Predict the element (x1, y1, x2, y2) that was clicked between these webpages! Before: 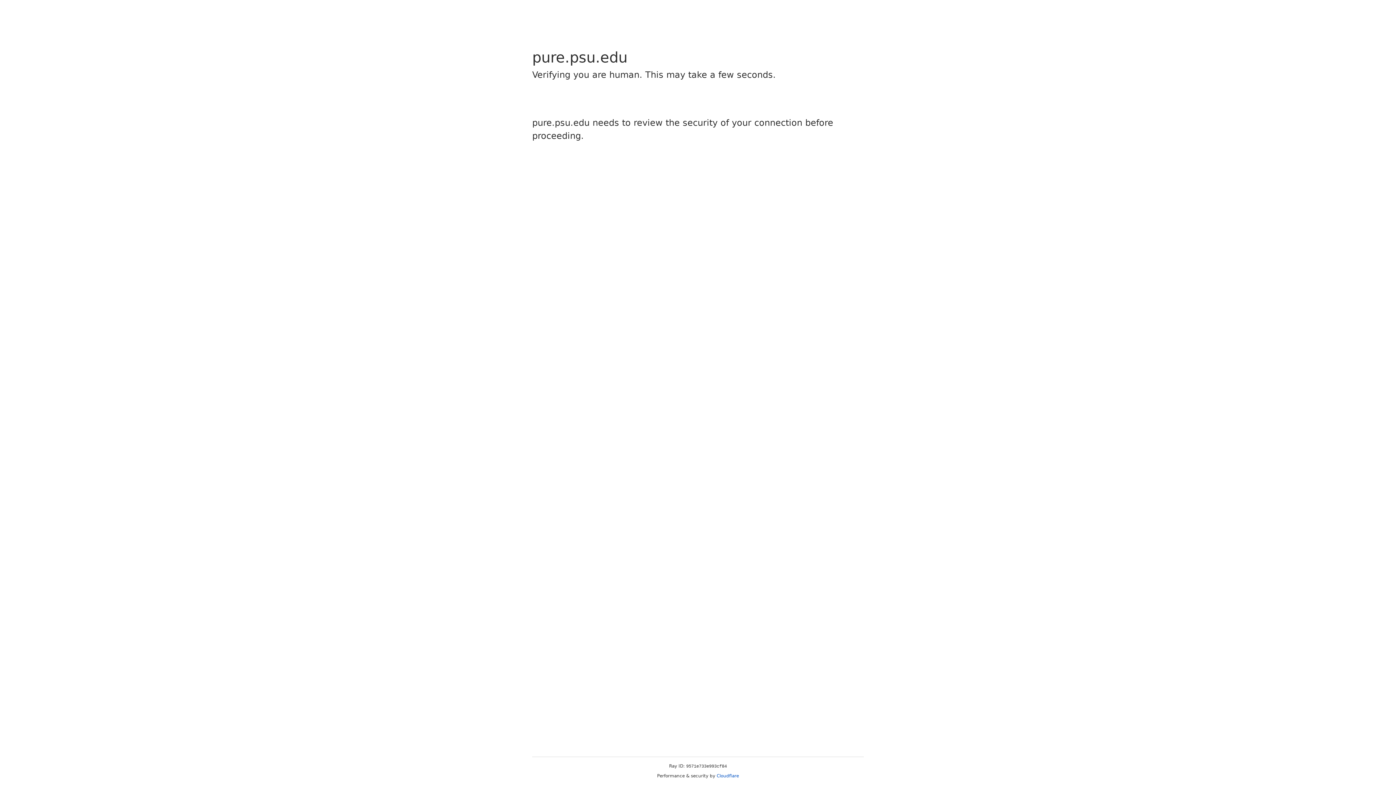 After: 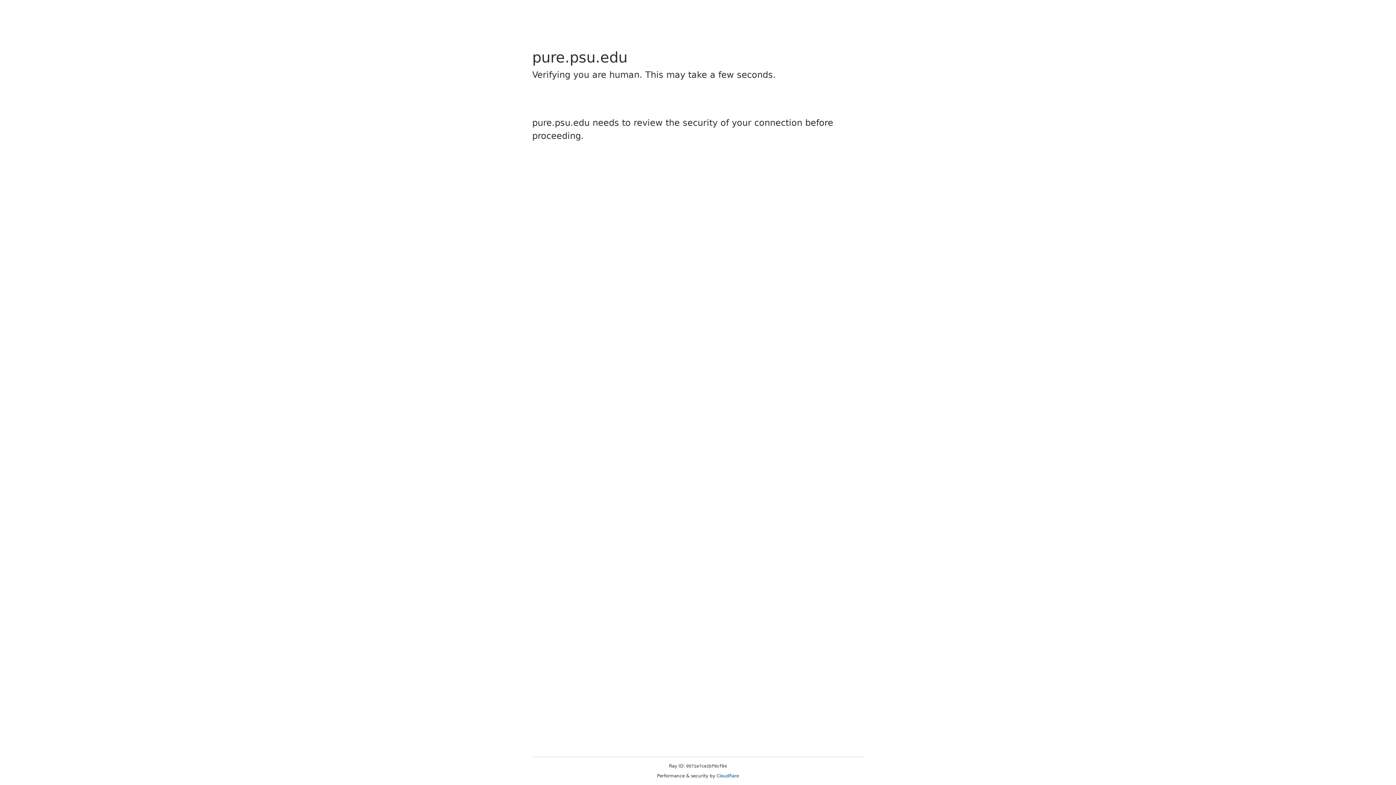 Action: label: Cloudflare bbox: (716, 773, 739, 778)